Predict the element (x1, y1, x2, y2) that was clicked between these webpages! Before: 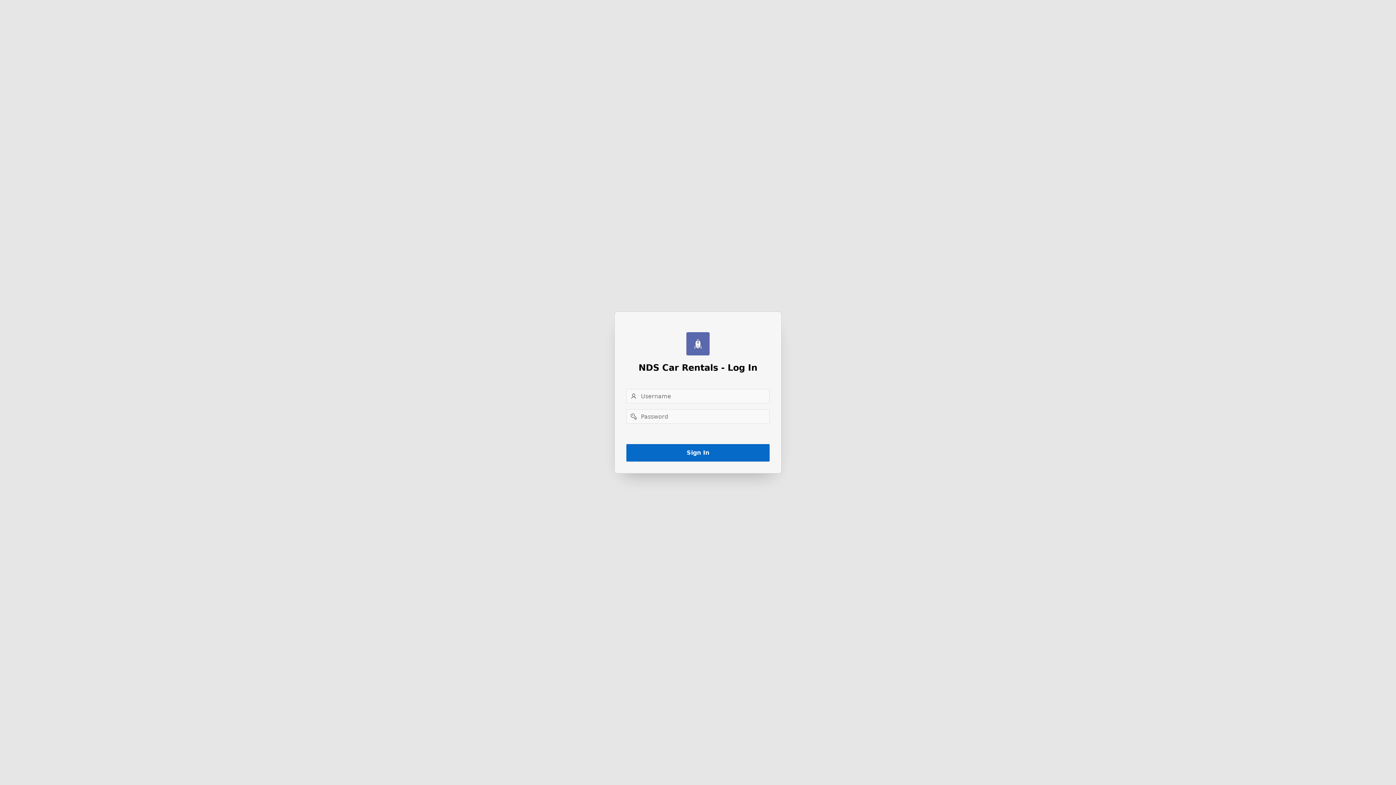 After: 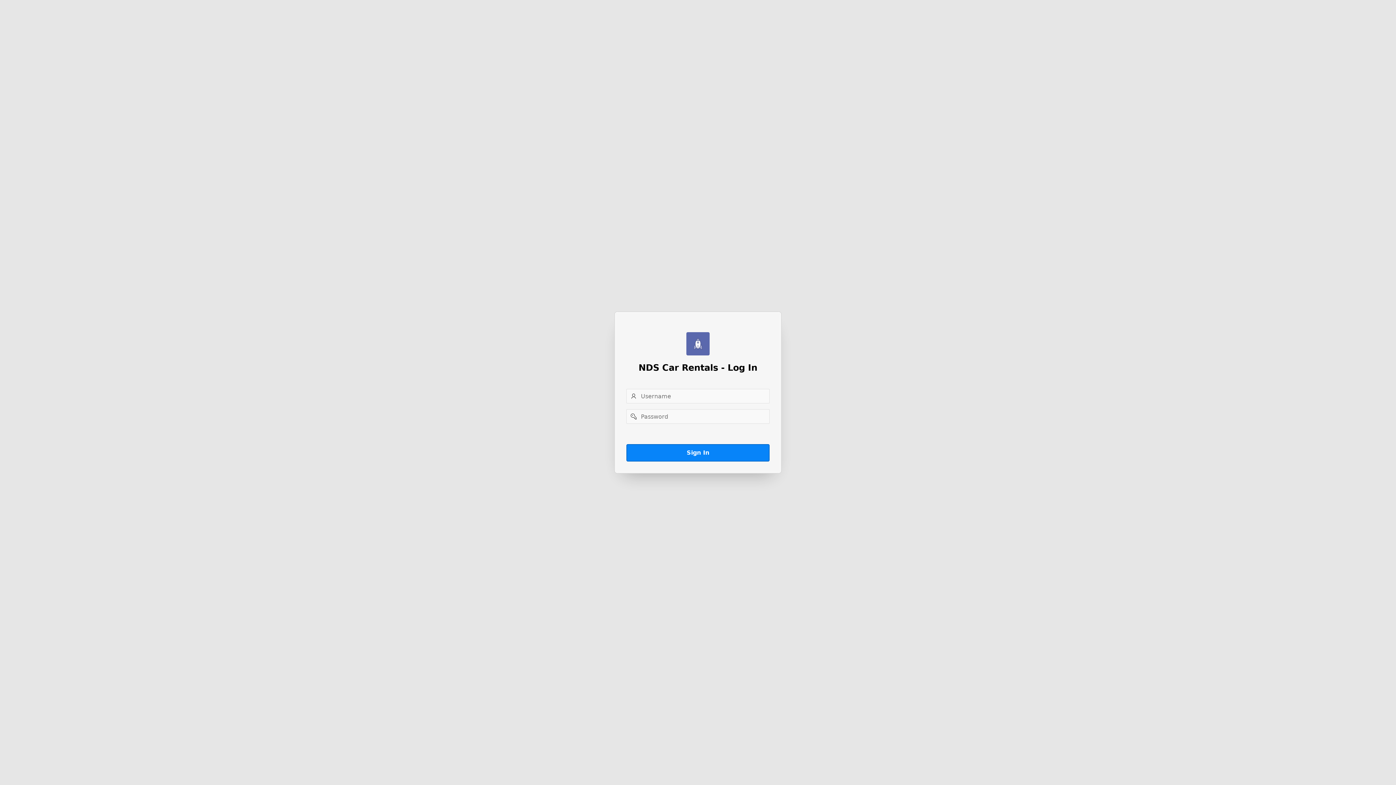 Action: label: Sign In bbox: (626, 444, 769, 461)